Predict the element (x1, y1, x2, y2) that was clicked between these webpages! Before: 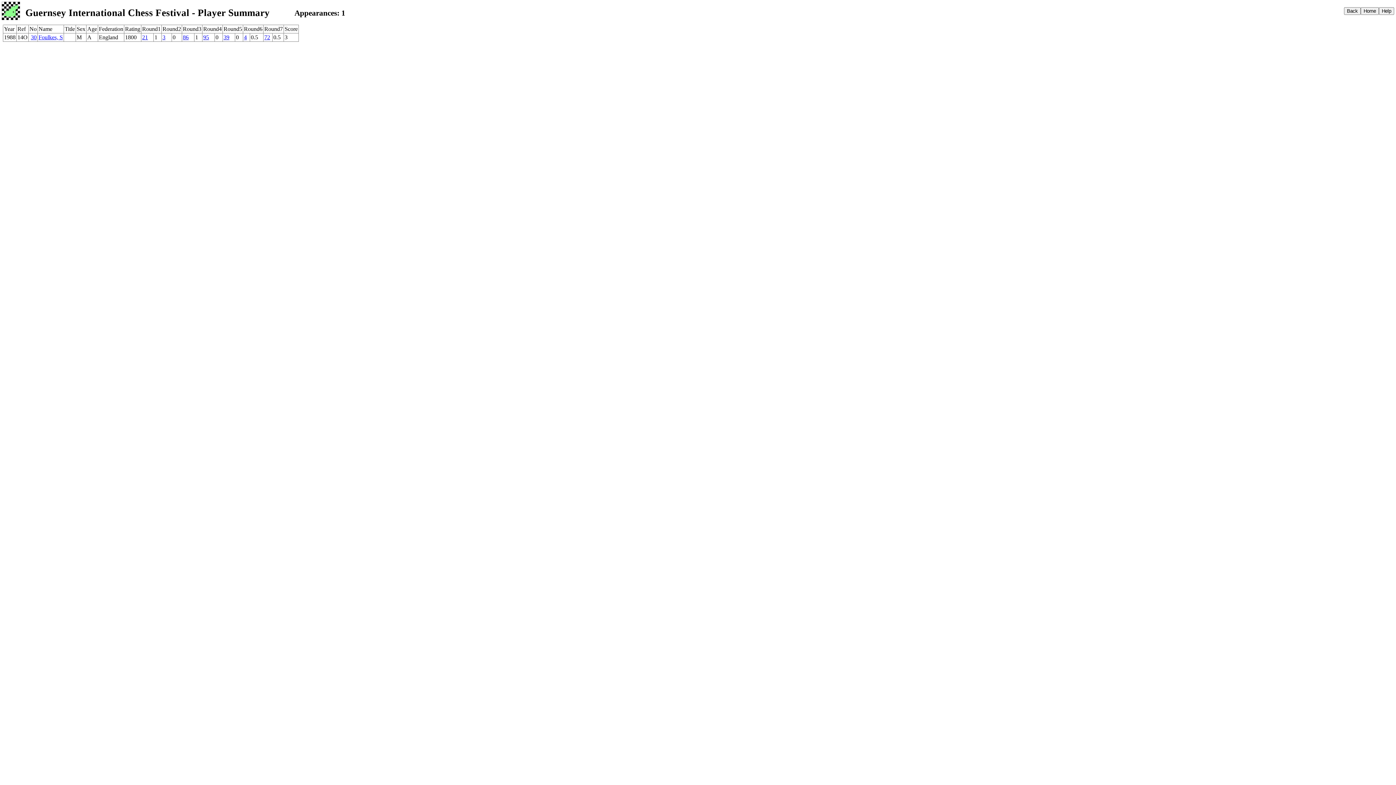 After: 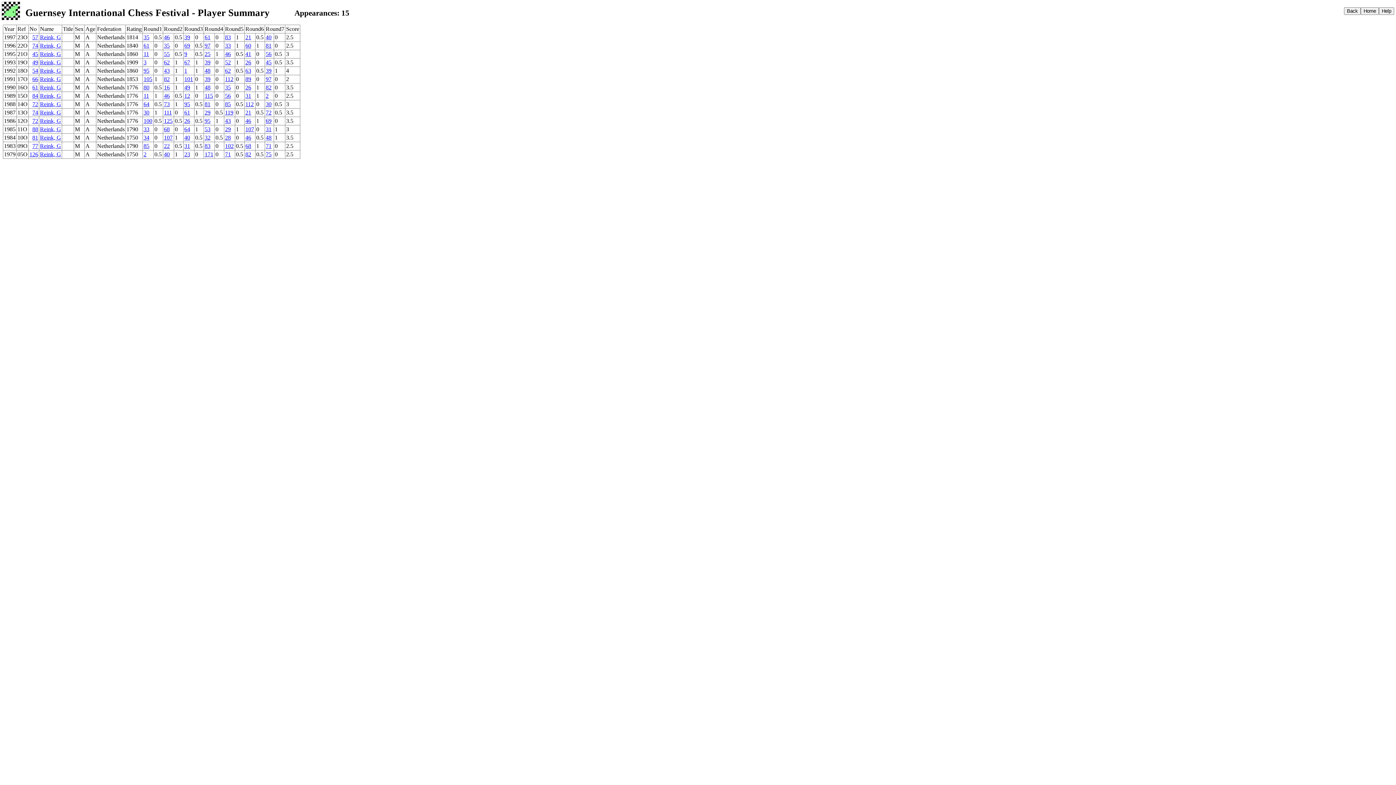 Action: label: 72 bbox: (264, 34, 270, 40)